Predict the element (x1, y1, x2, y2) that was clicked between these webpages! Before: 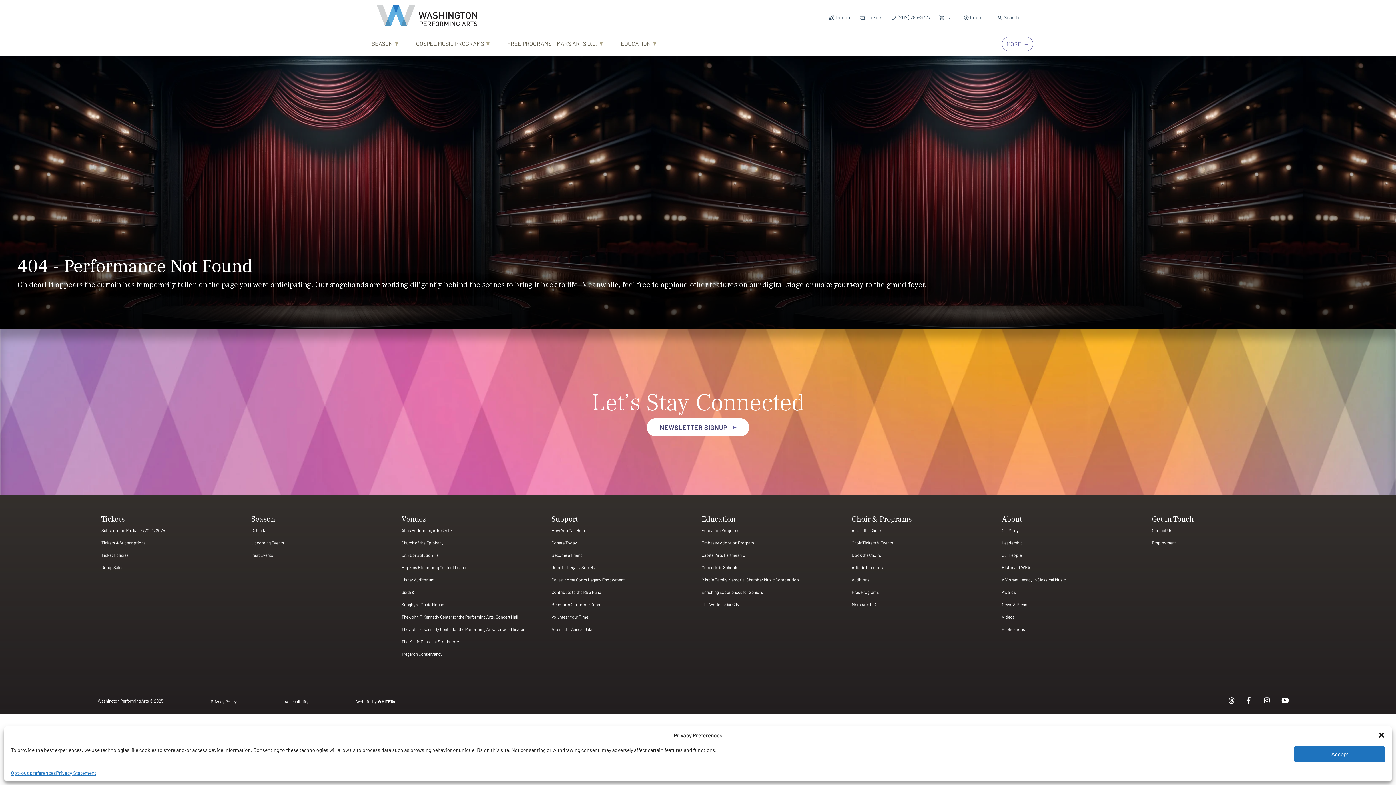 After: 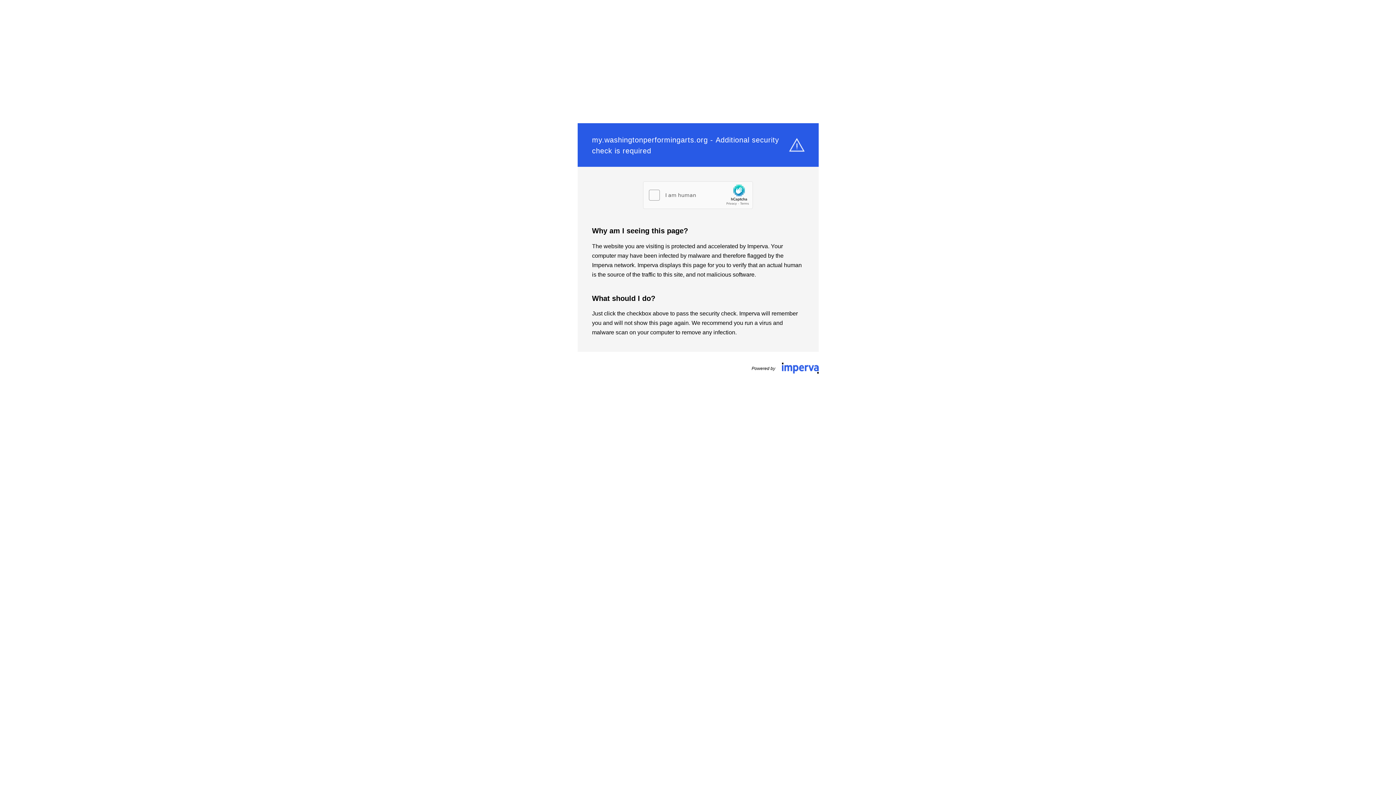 Action: bbox: (646, 418, 749, 436) label: NEWSLETTER SIGNUP